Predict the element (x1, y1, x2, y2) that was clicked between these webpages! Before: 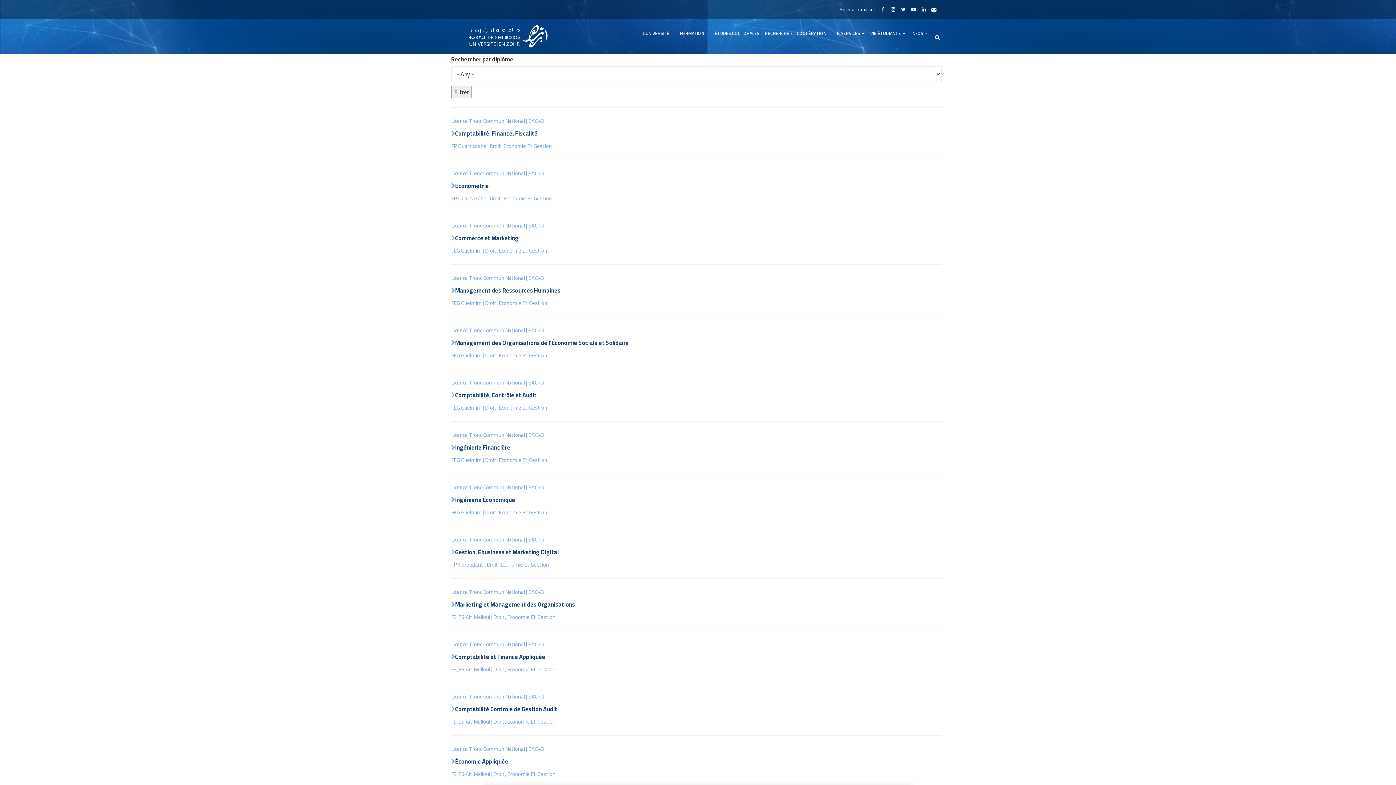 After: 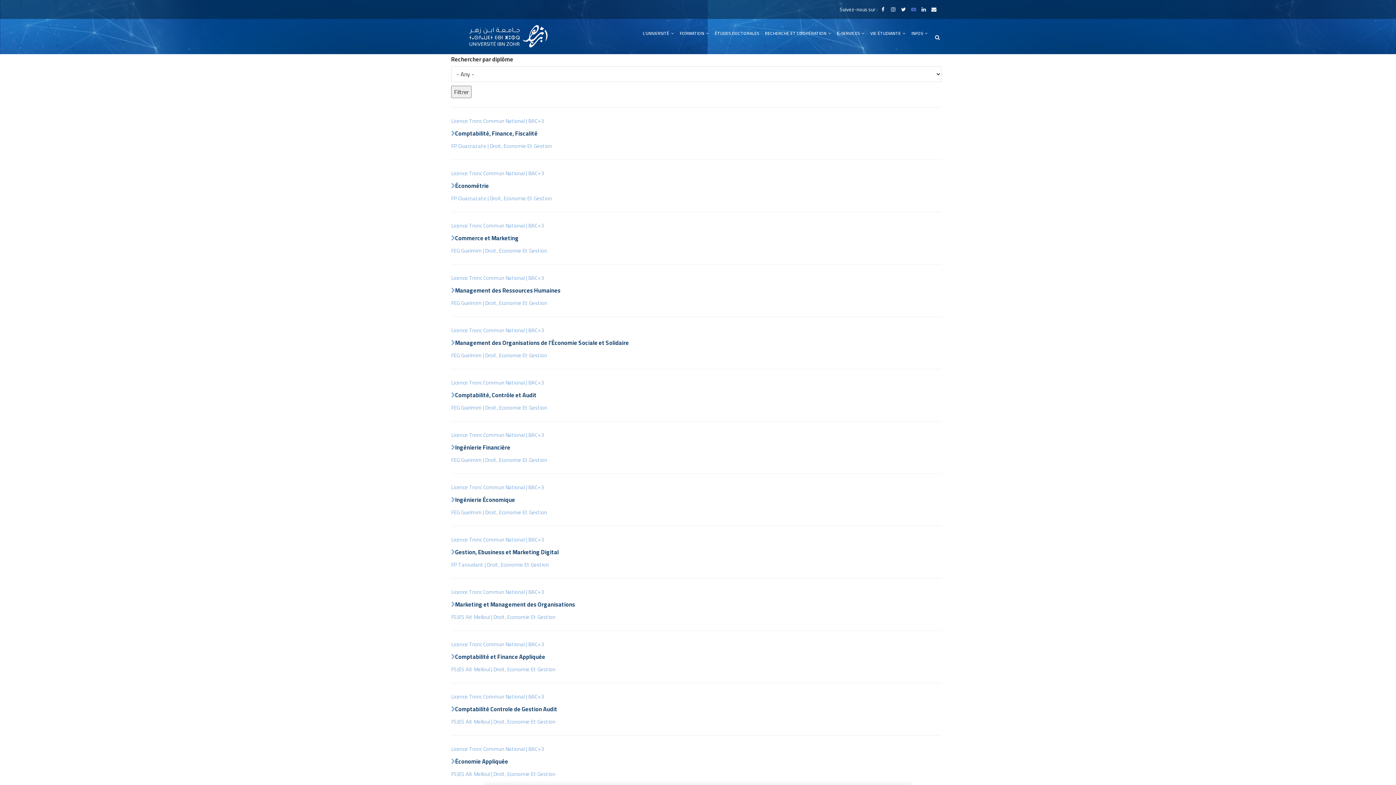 Action: bbox: (910, 4, 918, 14)